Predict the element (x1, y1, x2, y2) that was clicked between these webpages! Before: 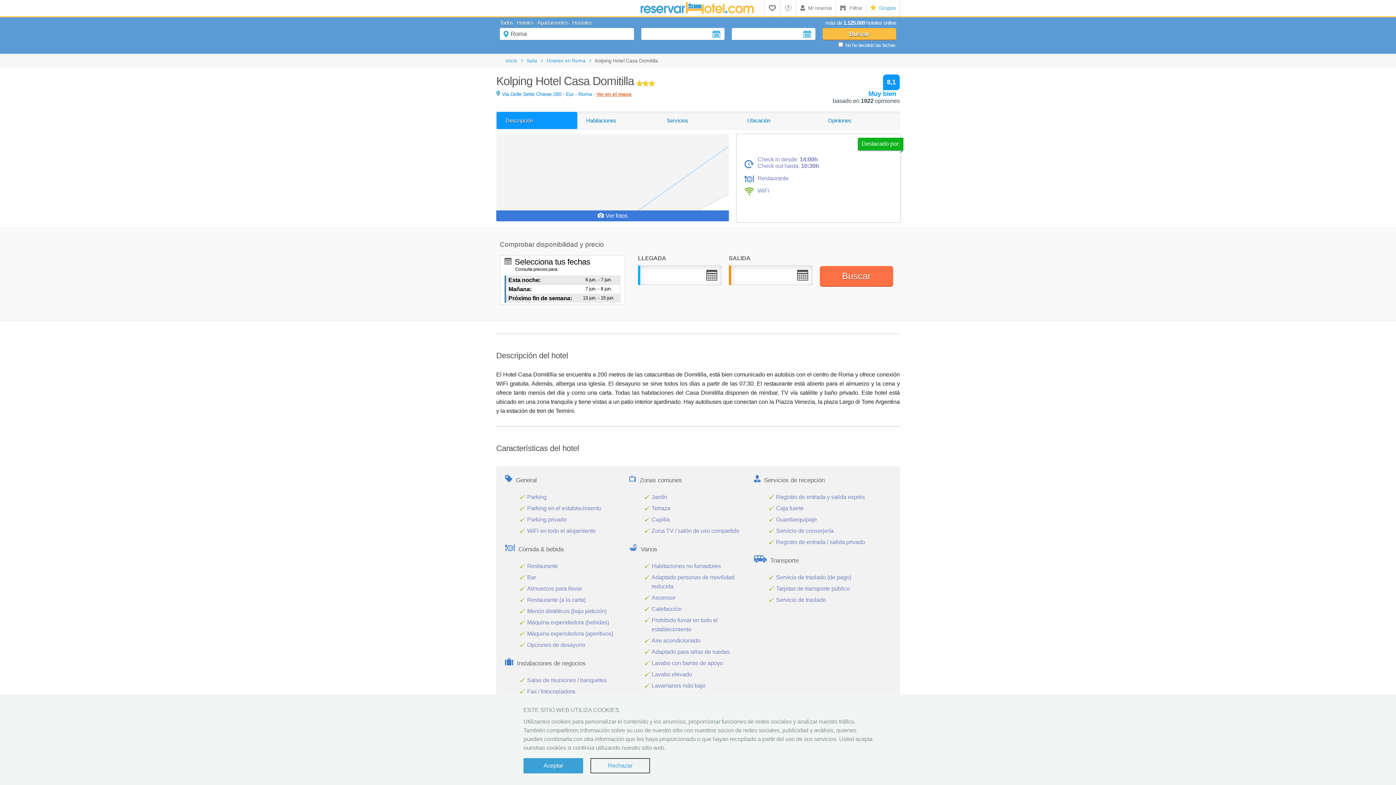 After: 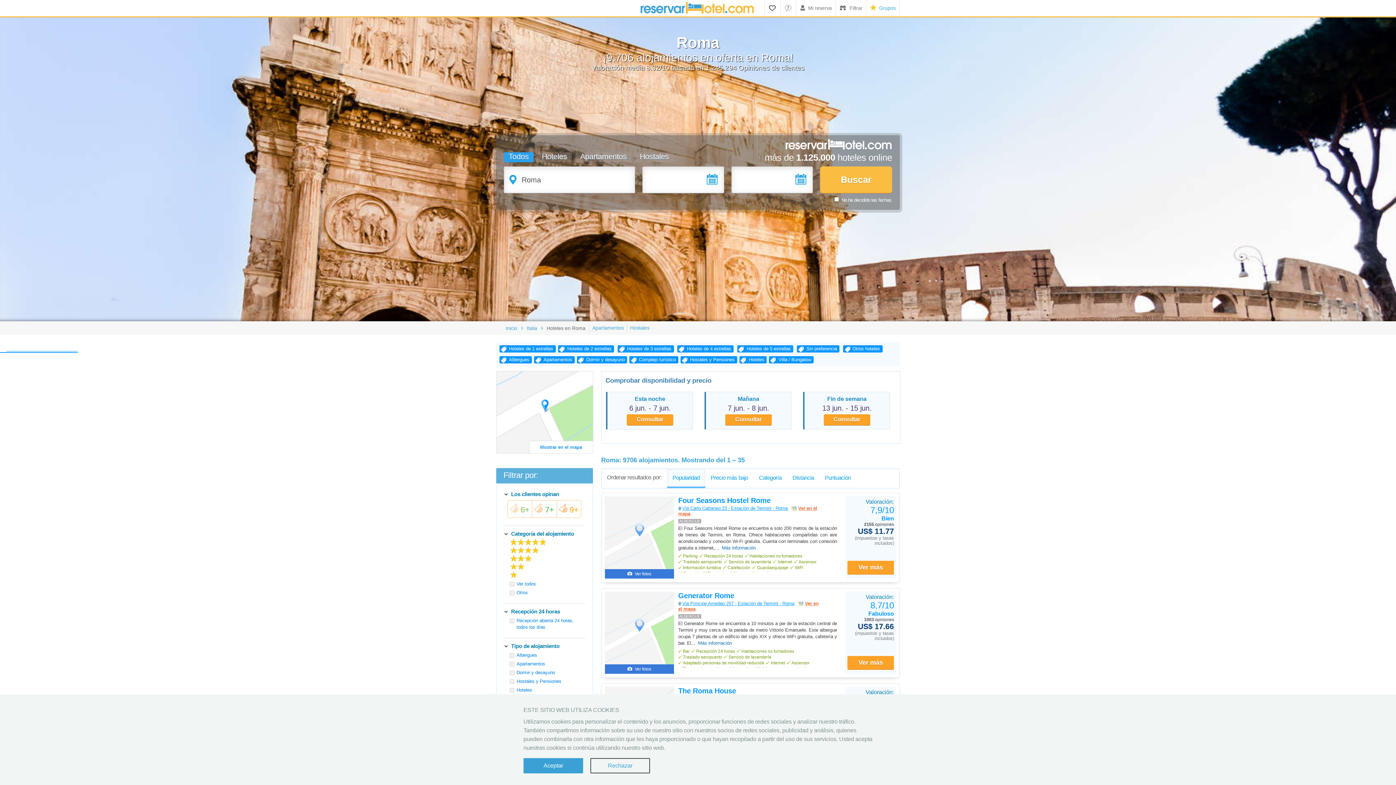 Action: label: Hoteles en Roma bbox: (546, 58, 585, 63)